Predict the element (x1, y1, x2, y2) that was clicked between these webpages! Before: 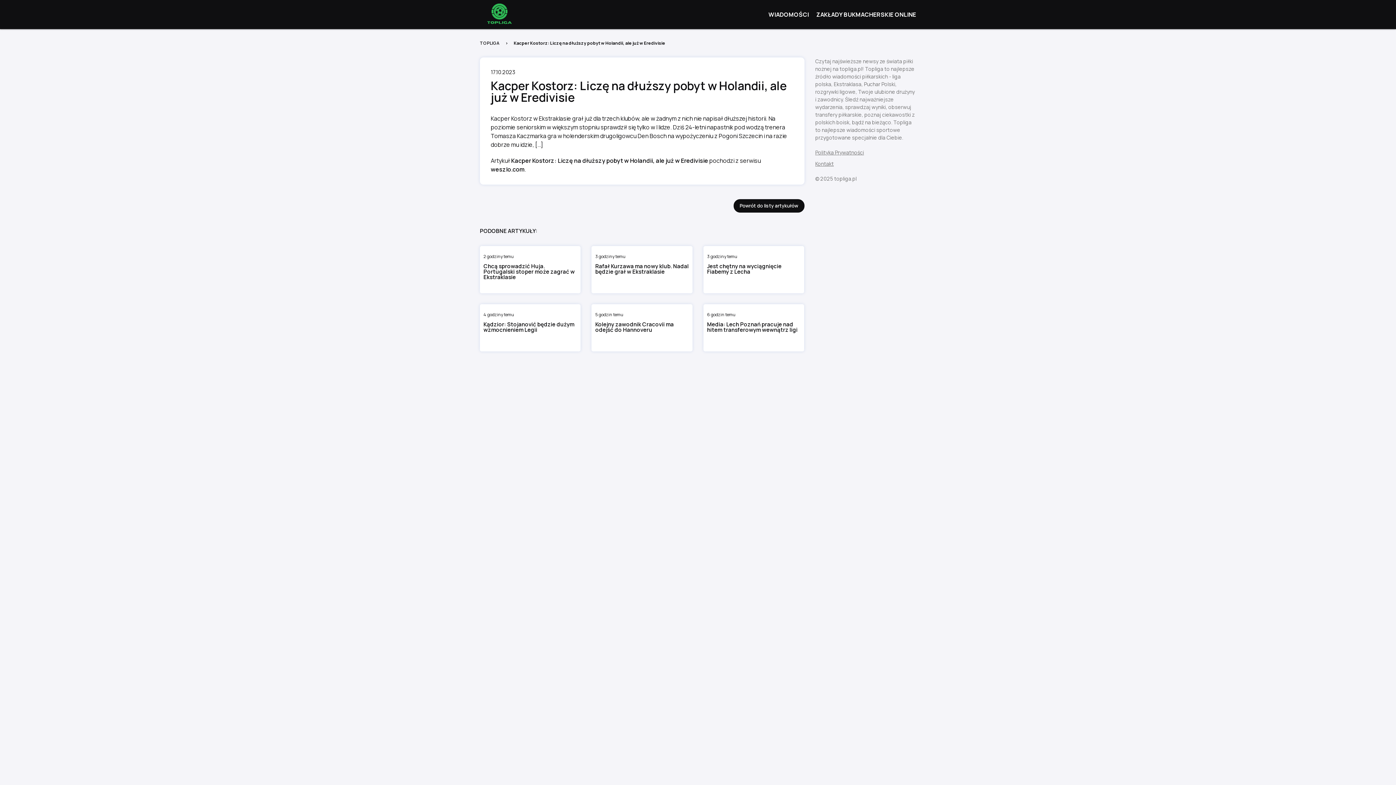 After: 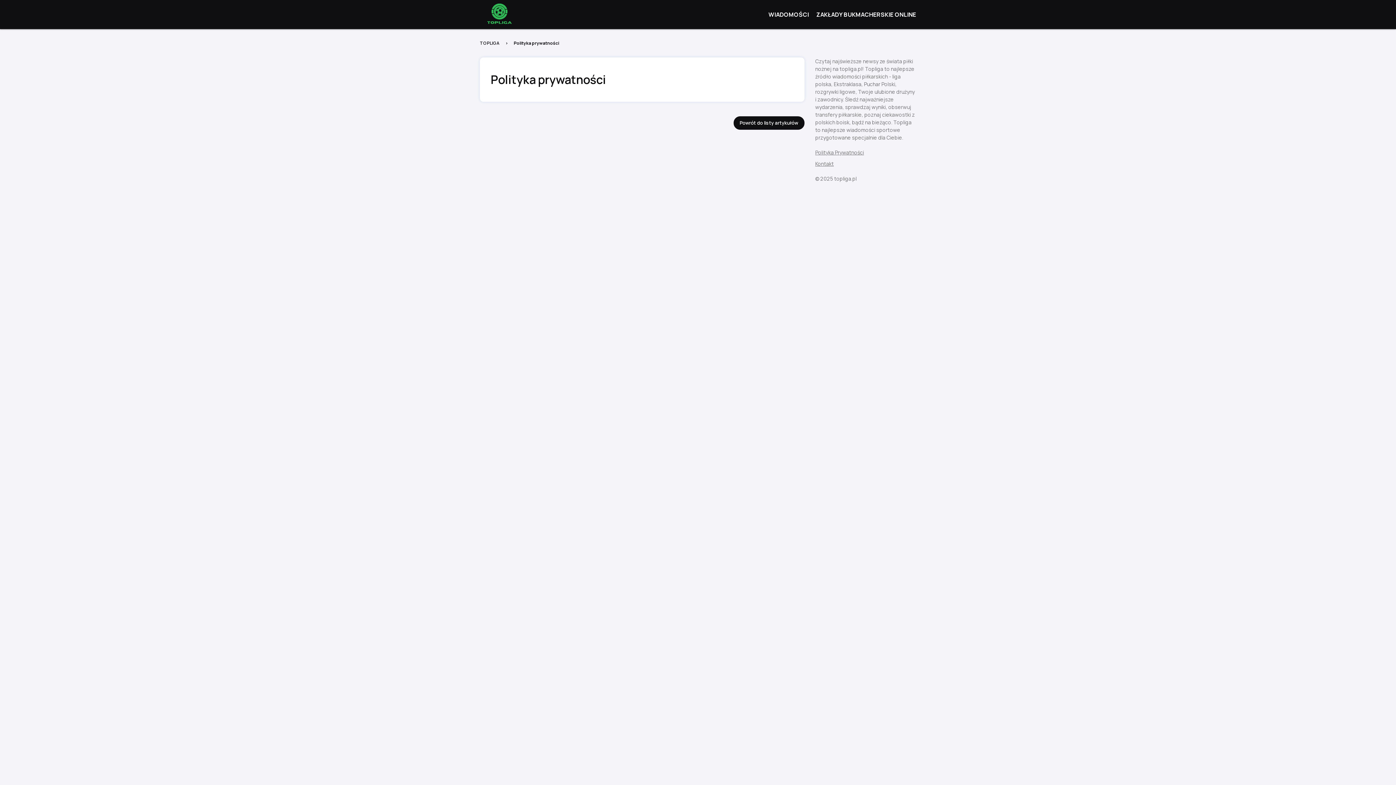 Action: bbox: (815, 148, 916, 156) label: Polityka Prywatności